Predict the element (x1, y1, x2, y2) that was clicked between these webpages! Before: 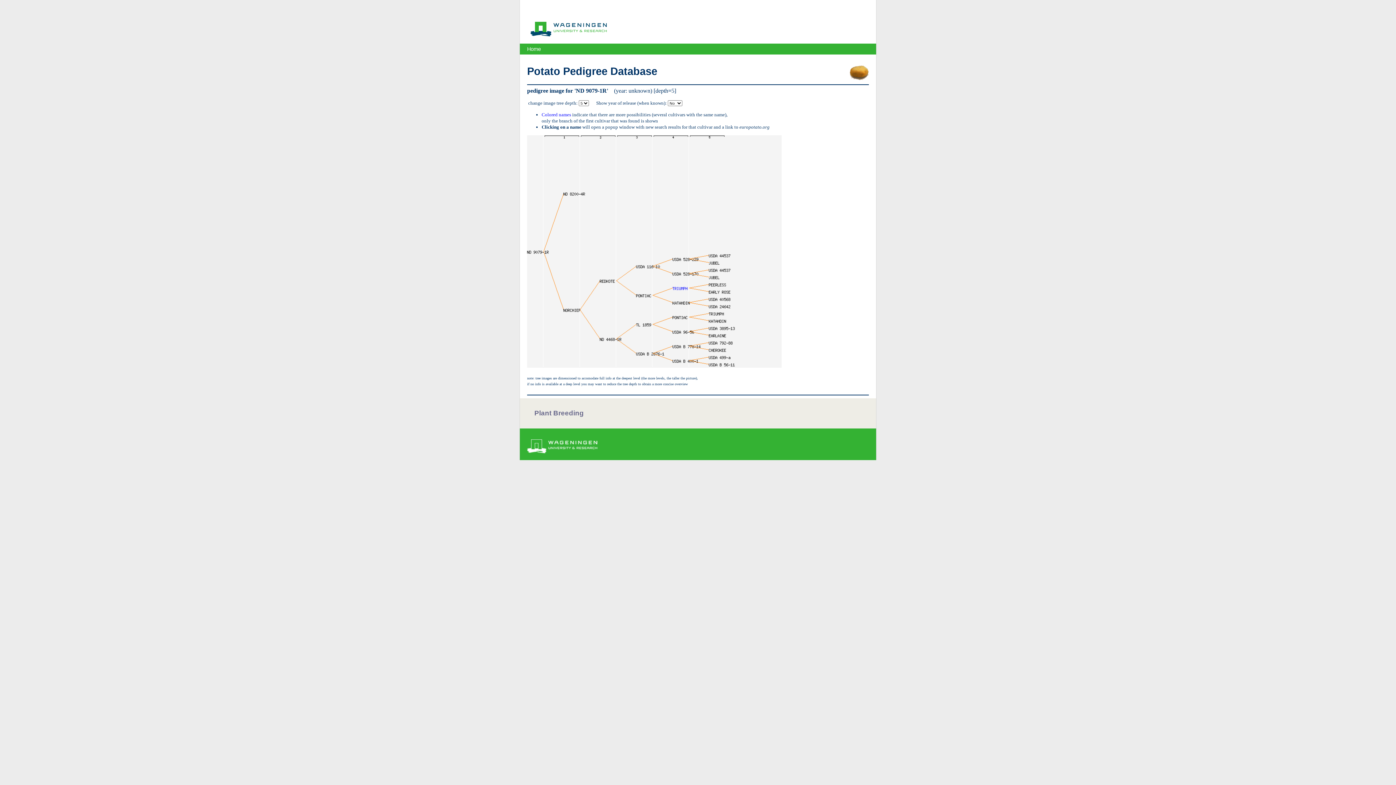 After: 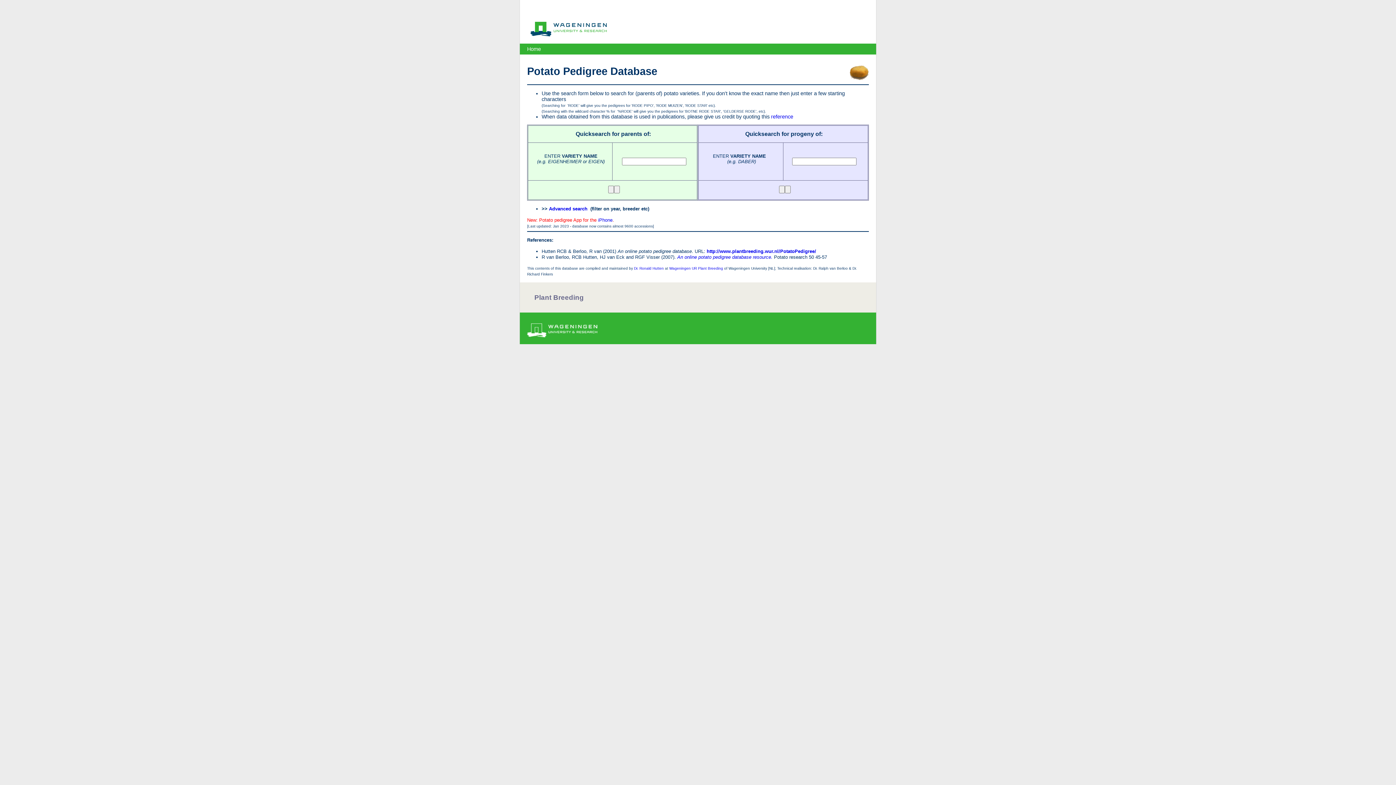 Action: bbox: (527, 46, 541, 52) label: Home